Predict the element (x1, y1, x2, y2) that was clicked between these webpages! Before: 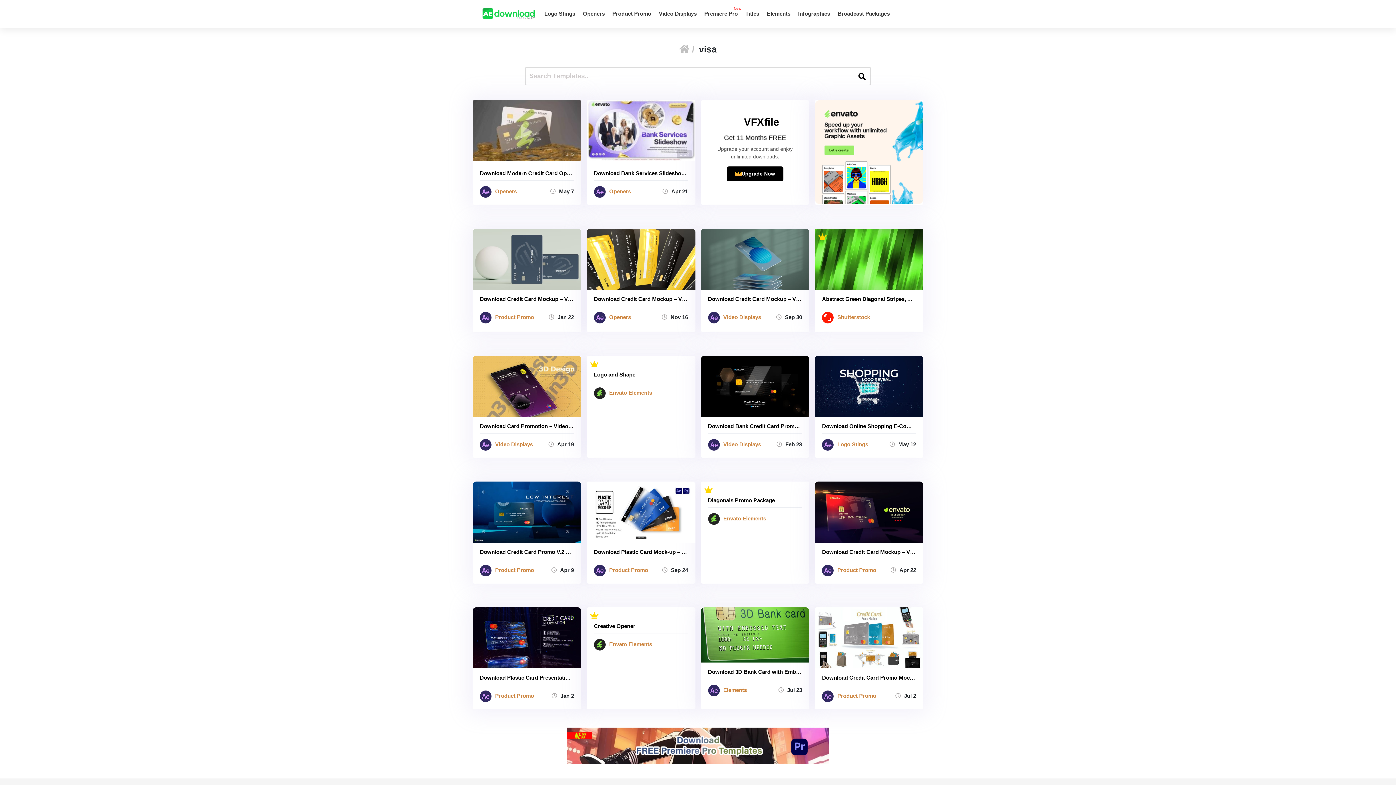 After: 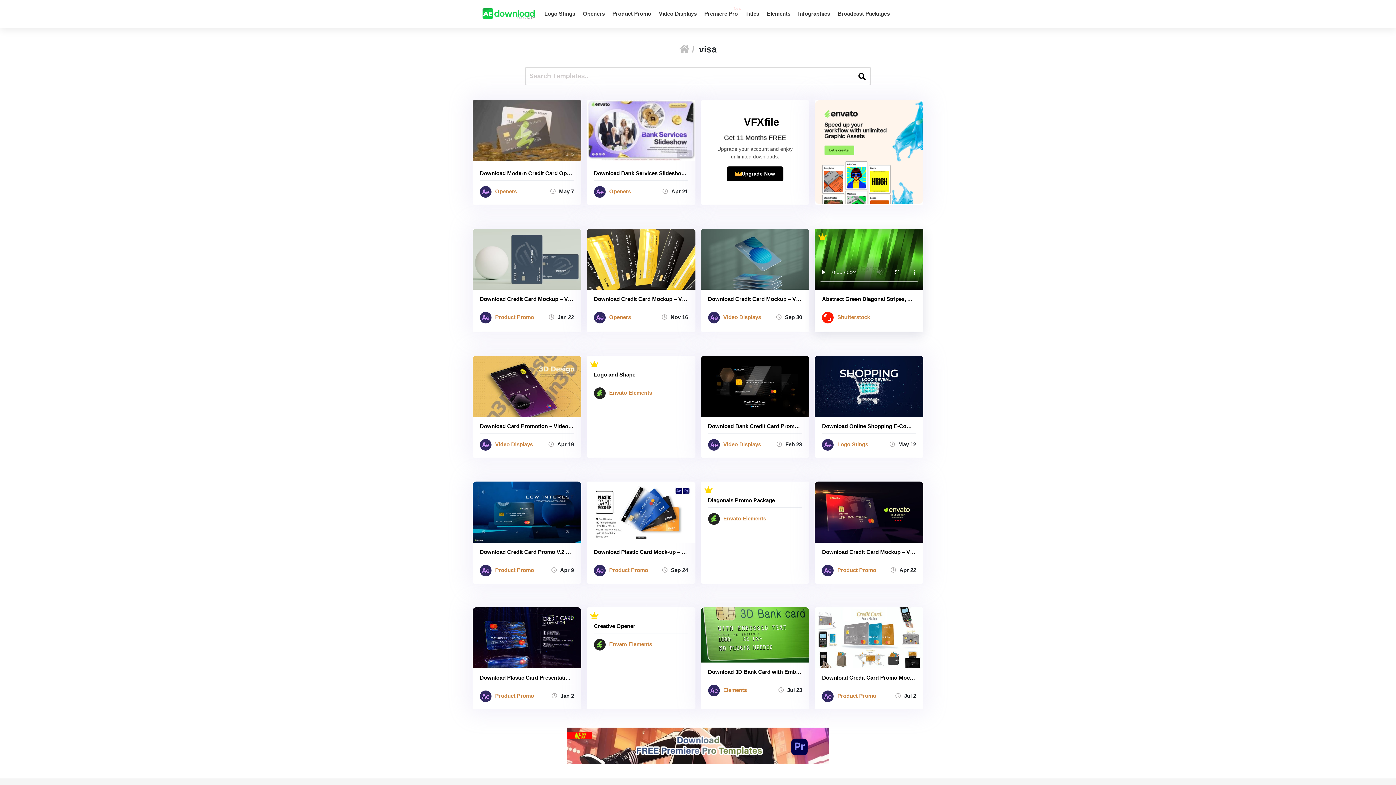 Action: bbox: (815, 228, 923, 289)